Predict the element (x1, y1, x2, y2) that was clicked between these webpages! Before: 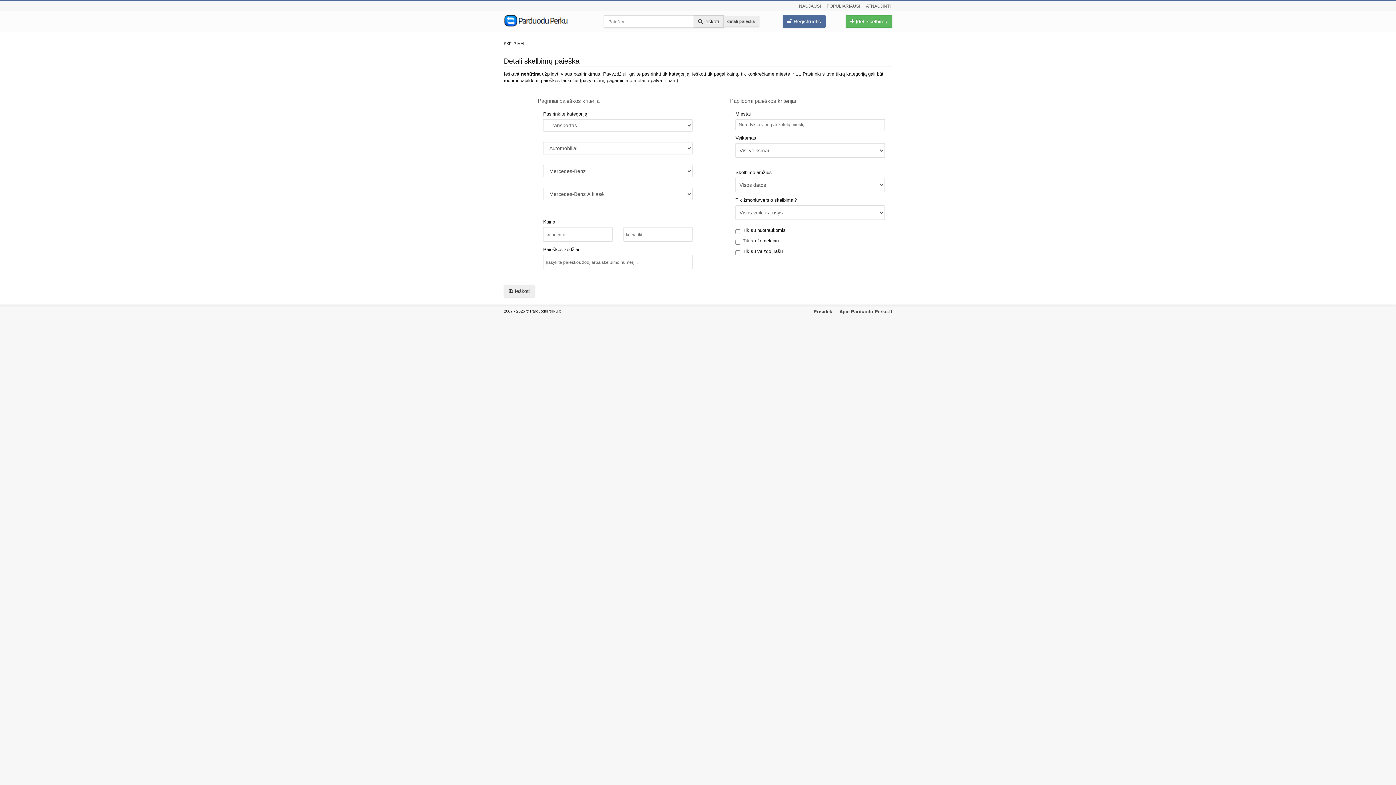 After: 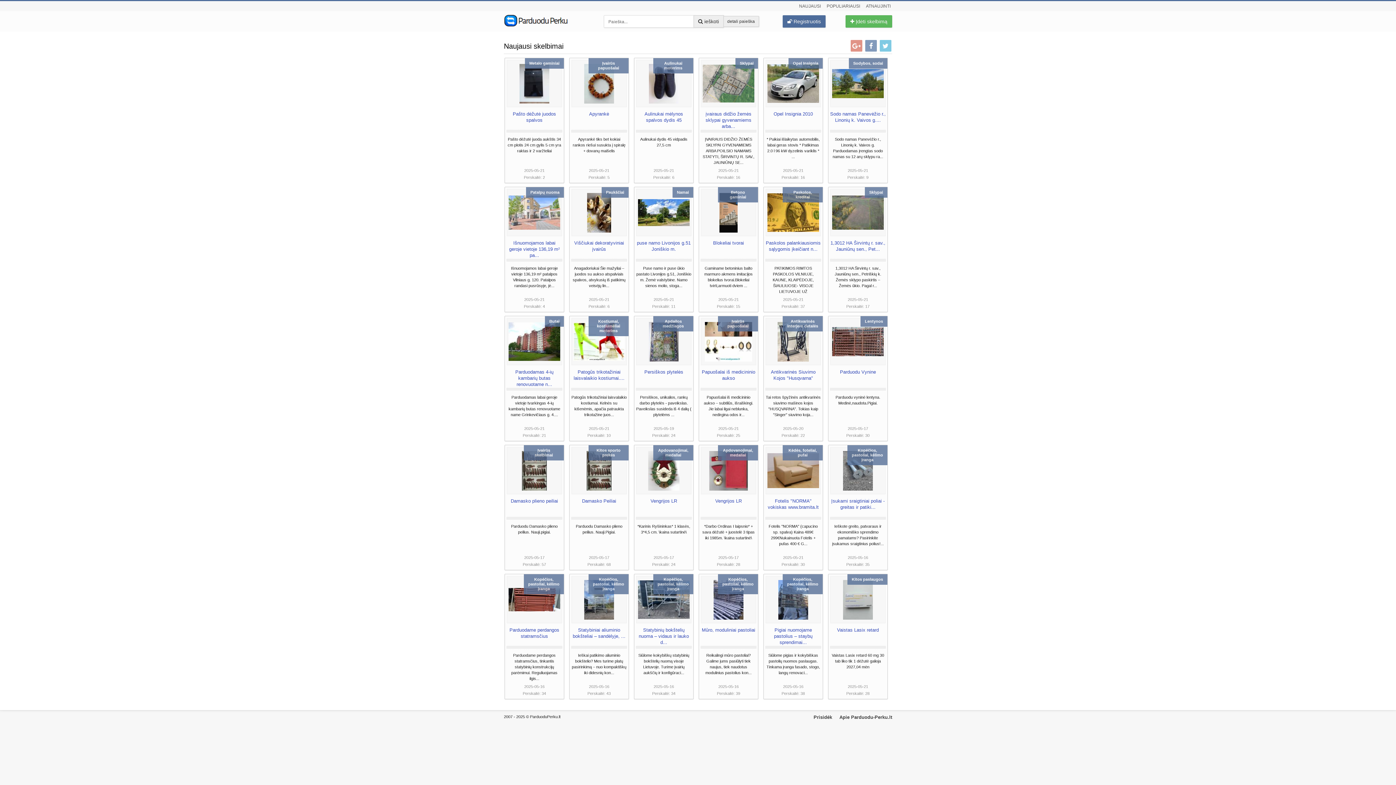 Action: bbox: (797, 2, 822, 9) label: NAUJAUSI